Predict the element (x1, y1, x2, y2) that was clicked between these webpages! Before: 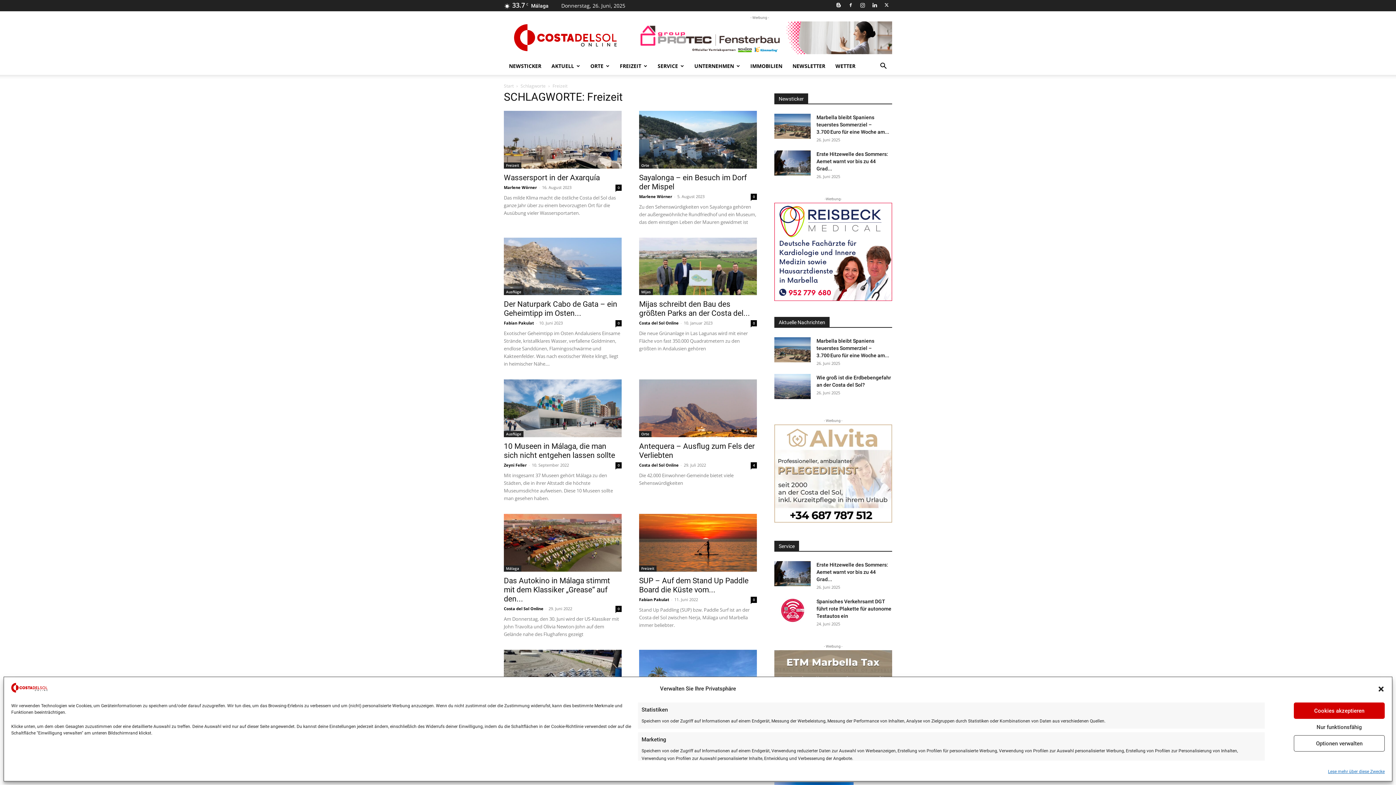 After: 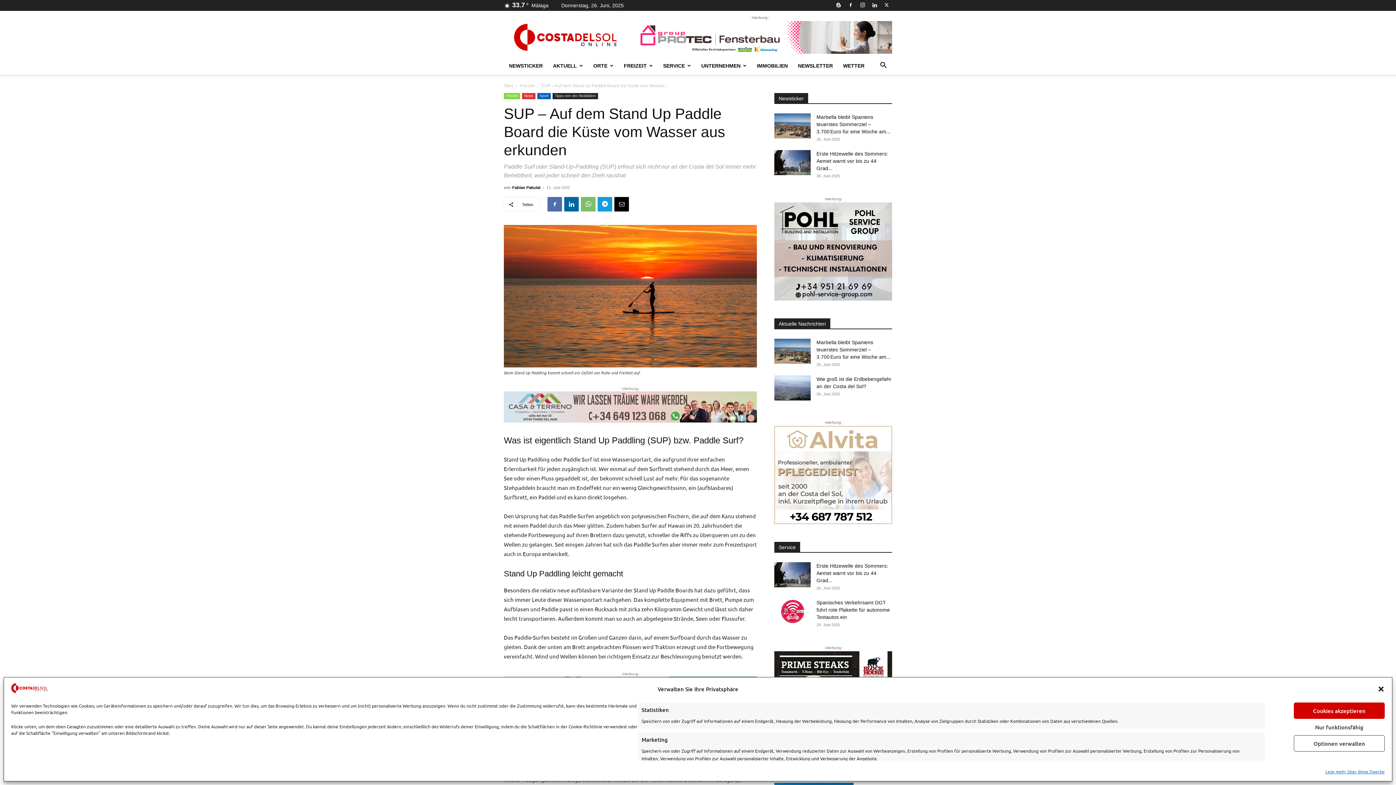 Action: bbox: (639, 514, 757, 571)